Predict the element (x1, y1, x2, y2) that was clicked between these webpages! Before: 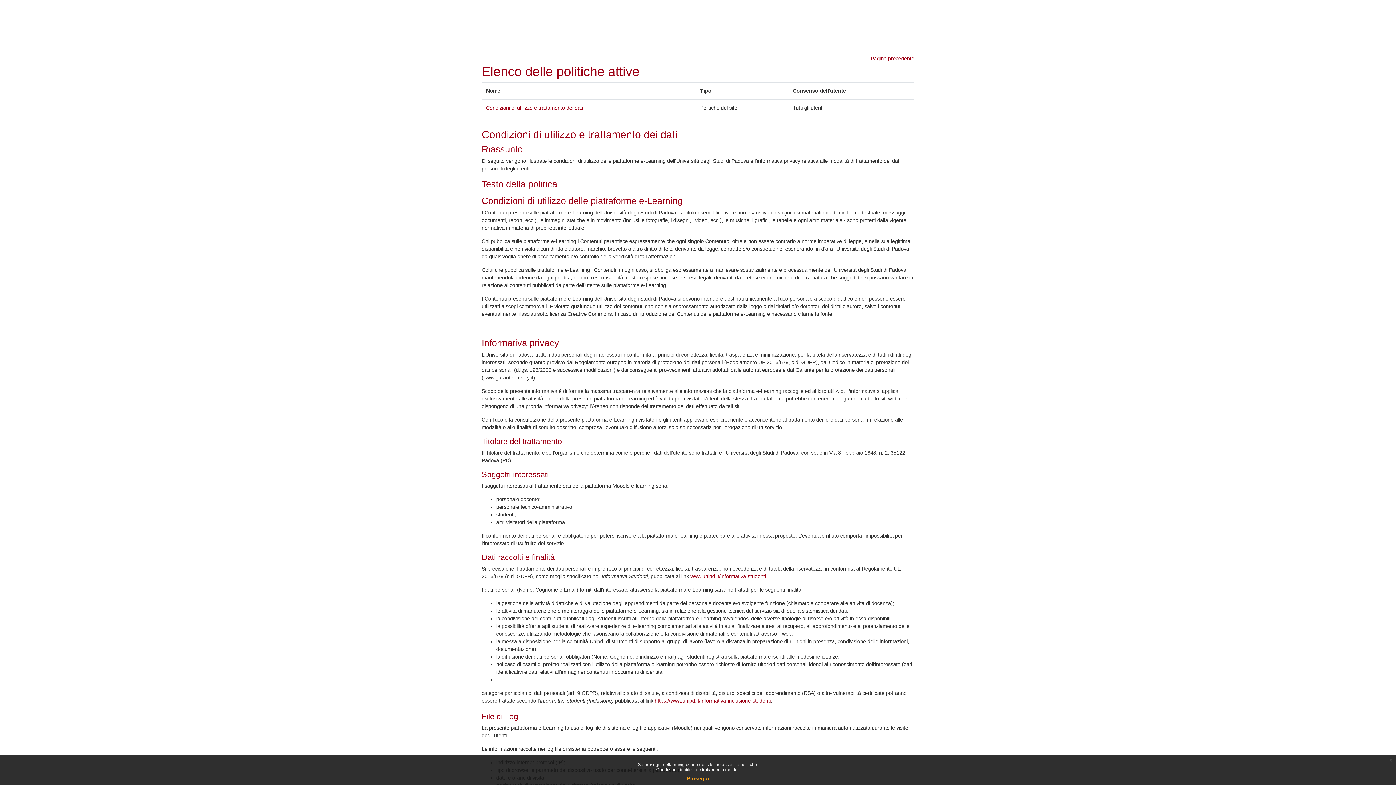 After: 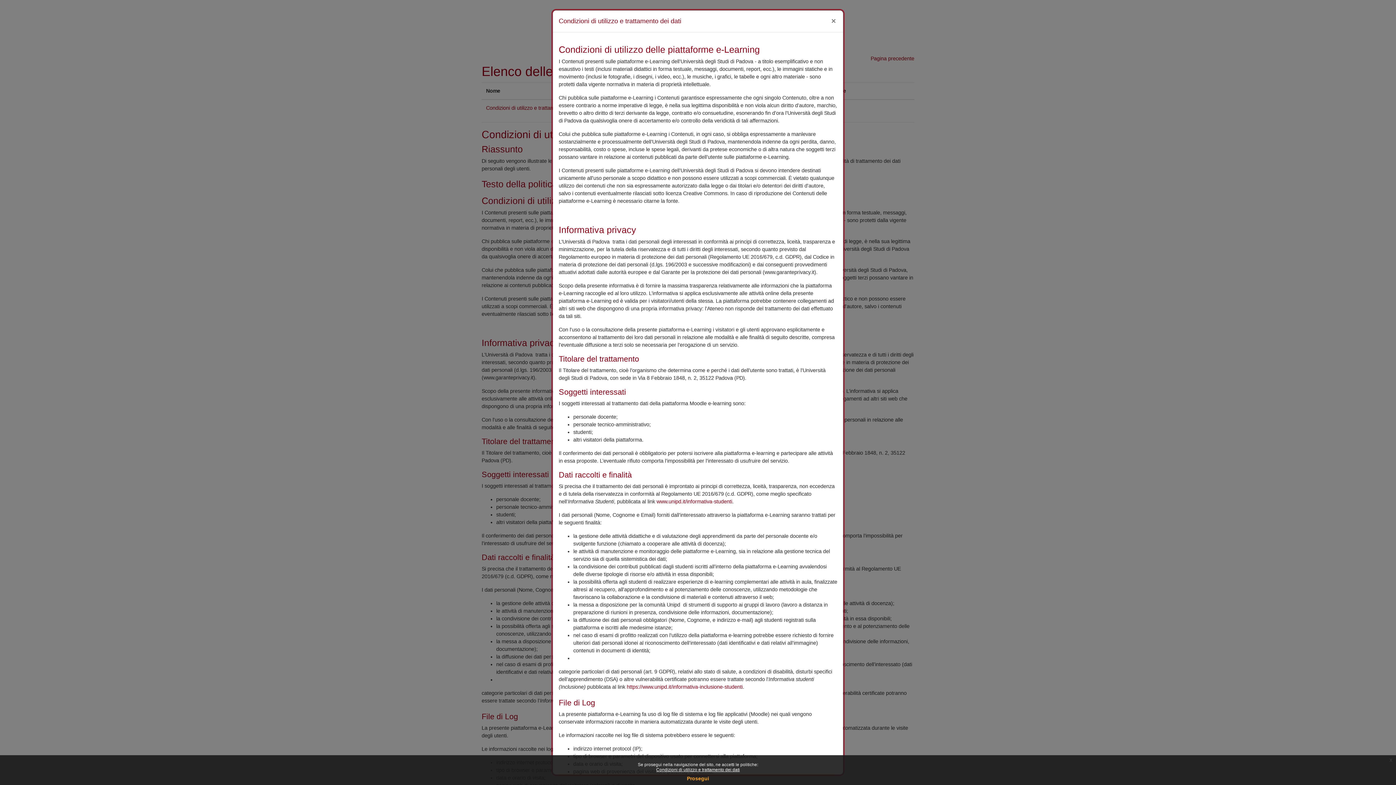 Action: label: Condizioni di utilizzo e trattamento dei dati bbox: (656, 767, 740, 772)